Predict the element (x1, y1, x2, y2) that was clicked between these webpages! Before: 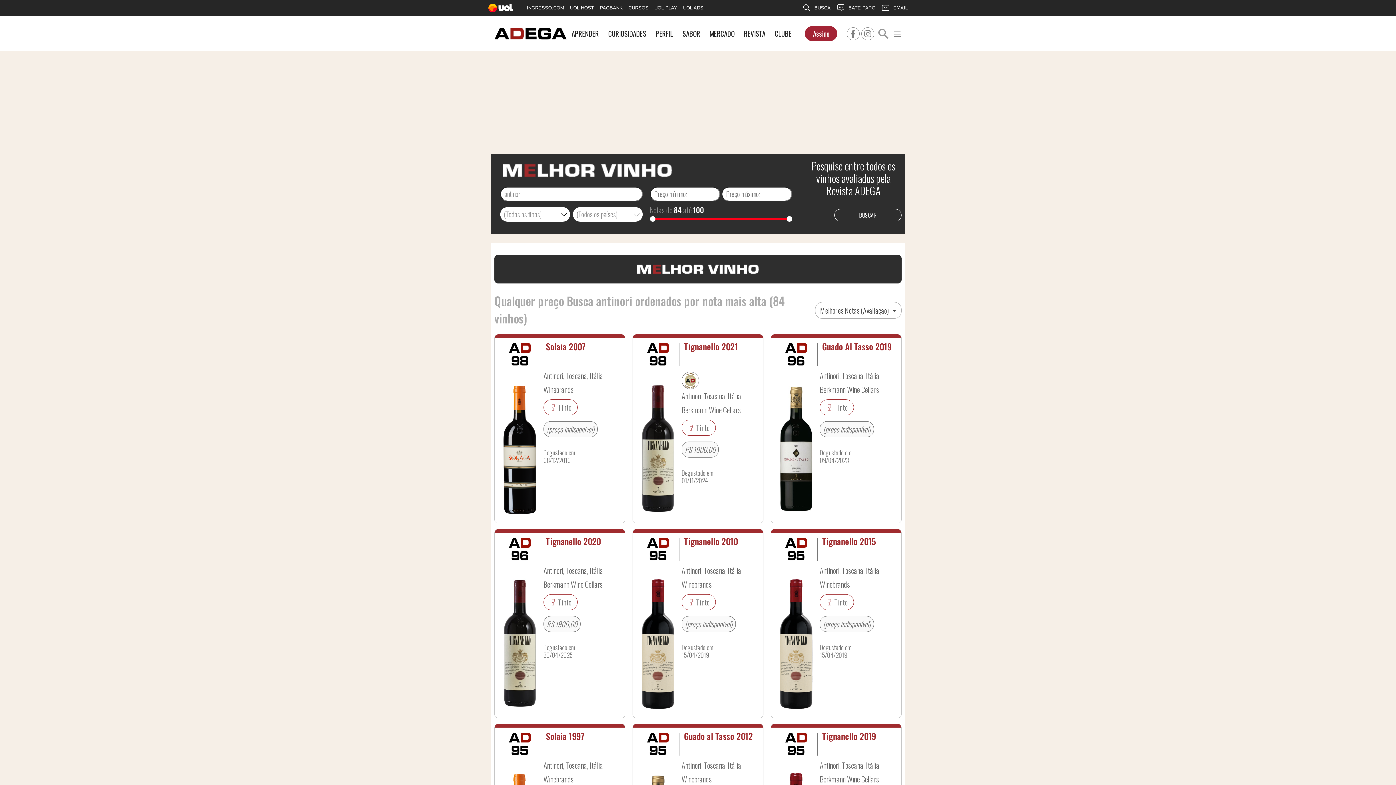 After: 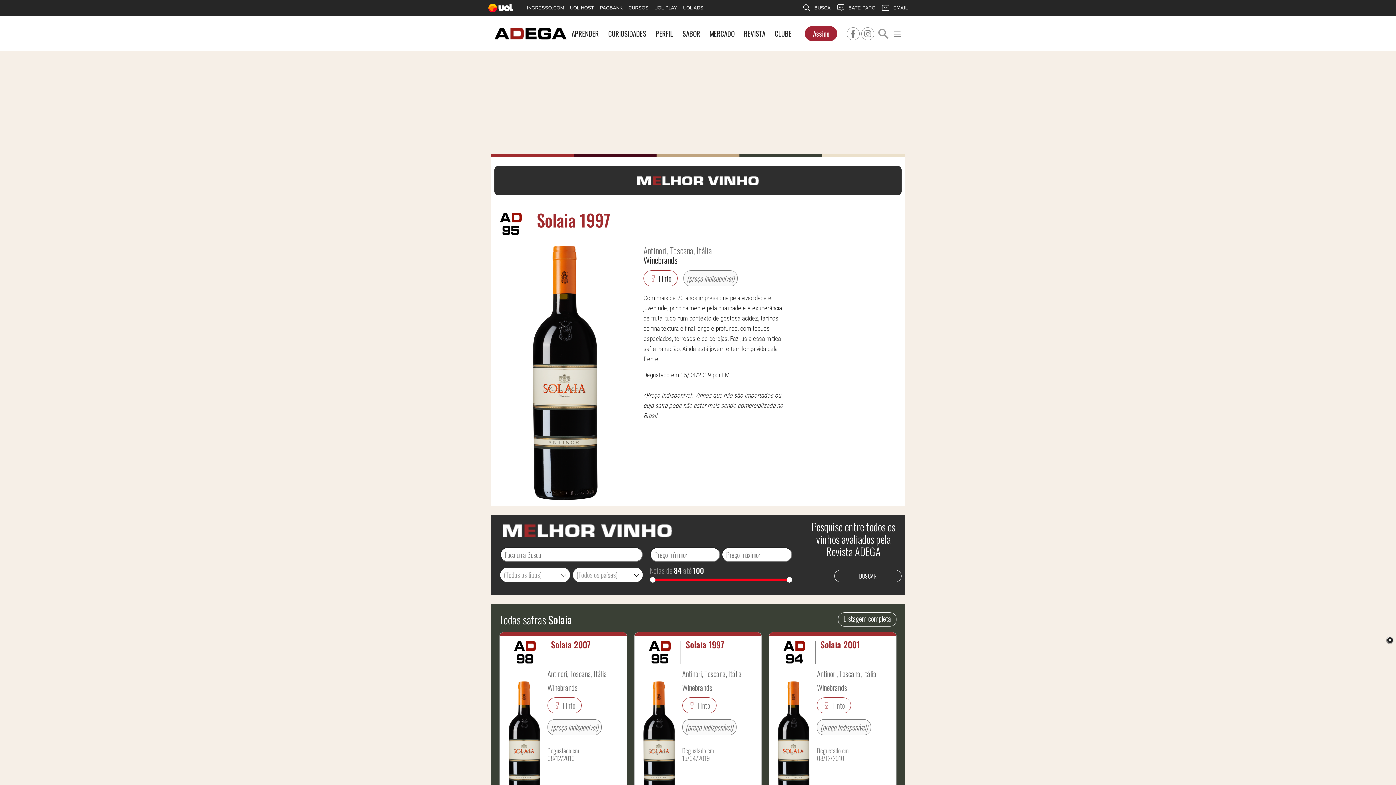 Action: bbox: (546, 731, 584, 741) label: Solaia 1997